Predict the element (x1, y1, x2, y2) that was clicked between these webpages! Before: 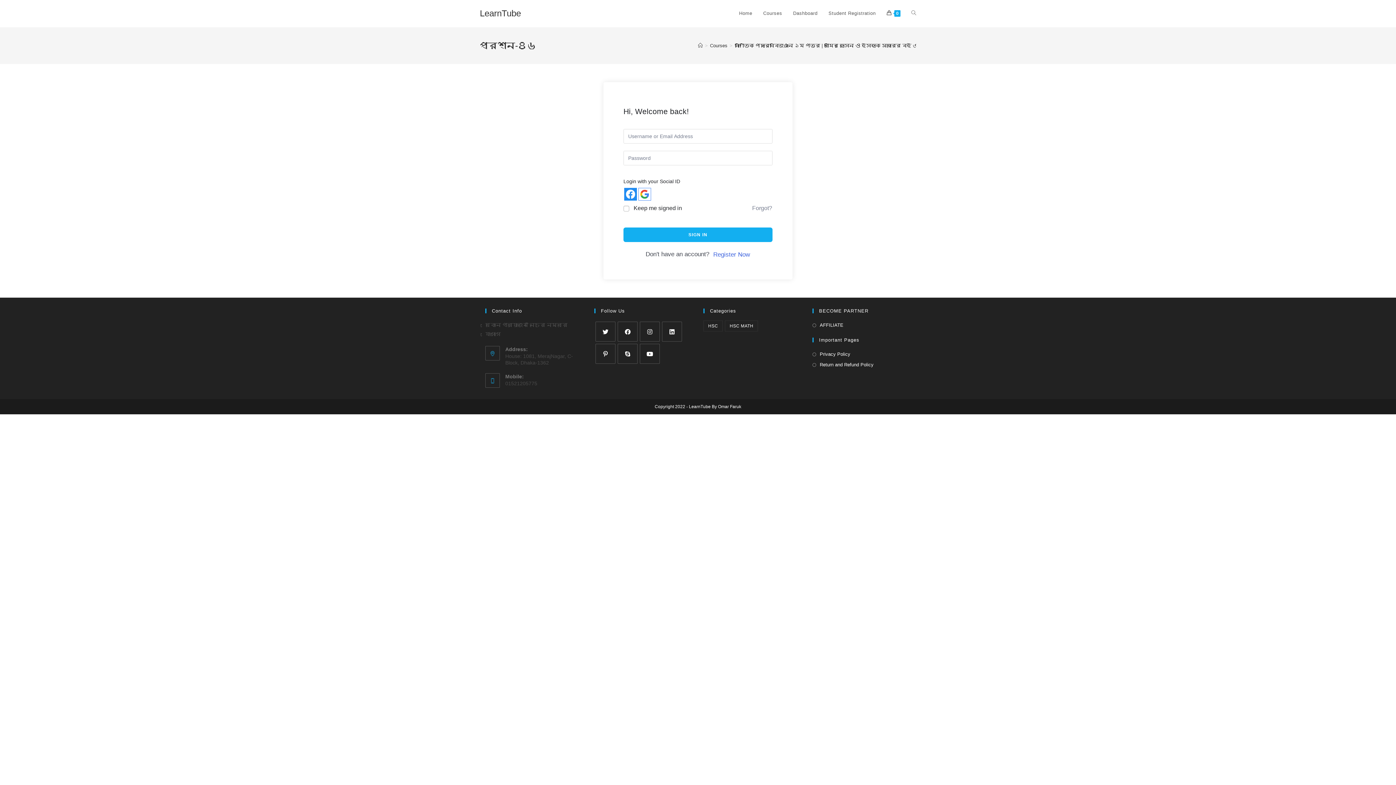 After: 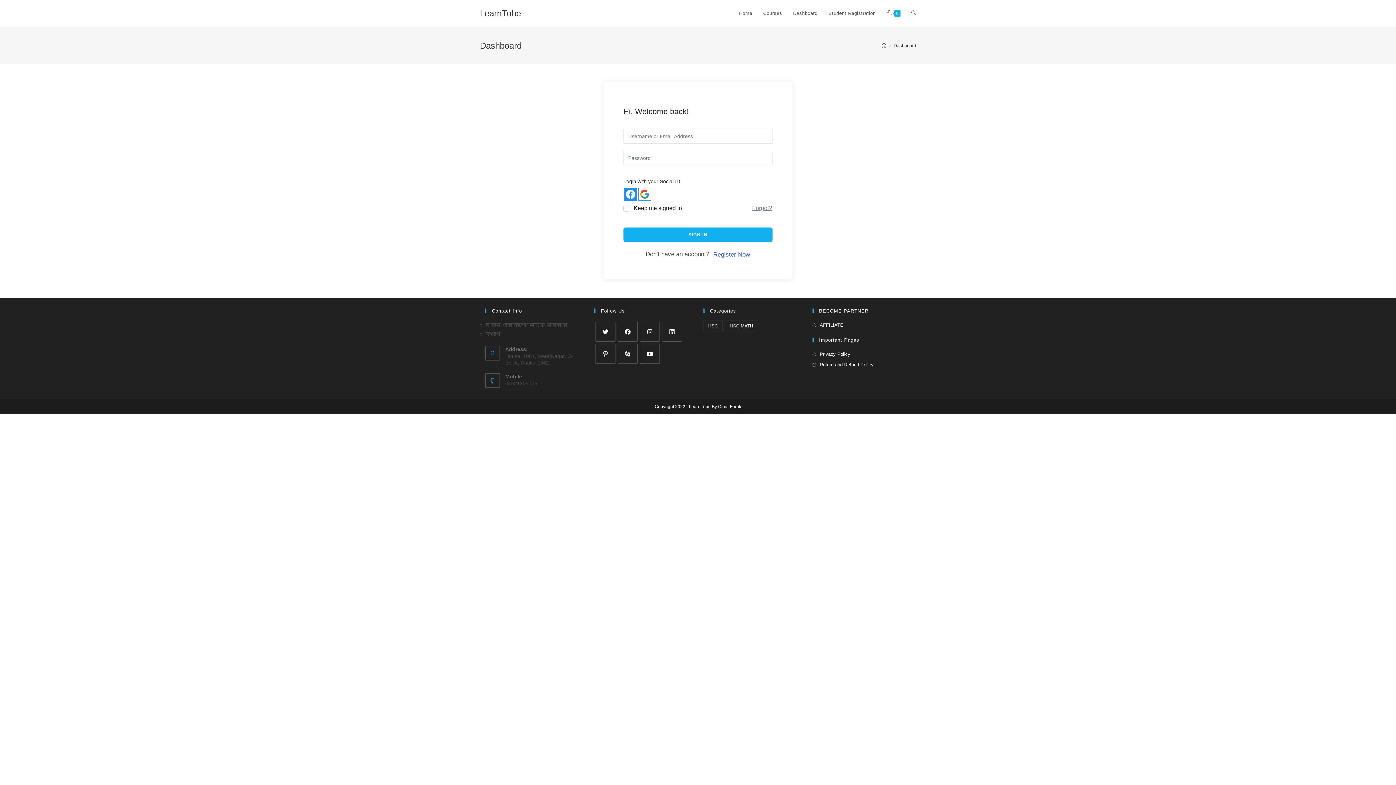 Action: bbox: (787, 0, 823, 26) label: Dashboard